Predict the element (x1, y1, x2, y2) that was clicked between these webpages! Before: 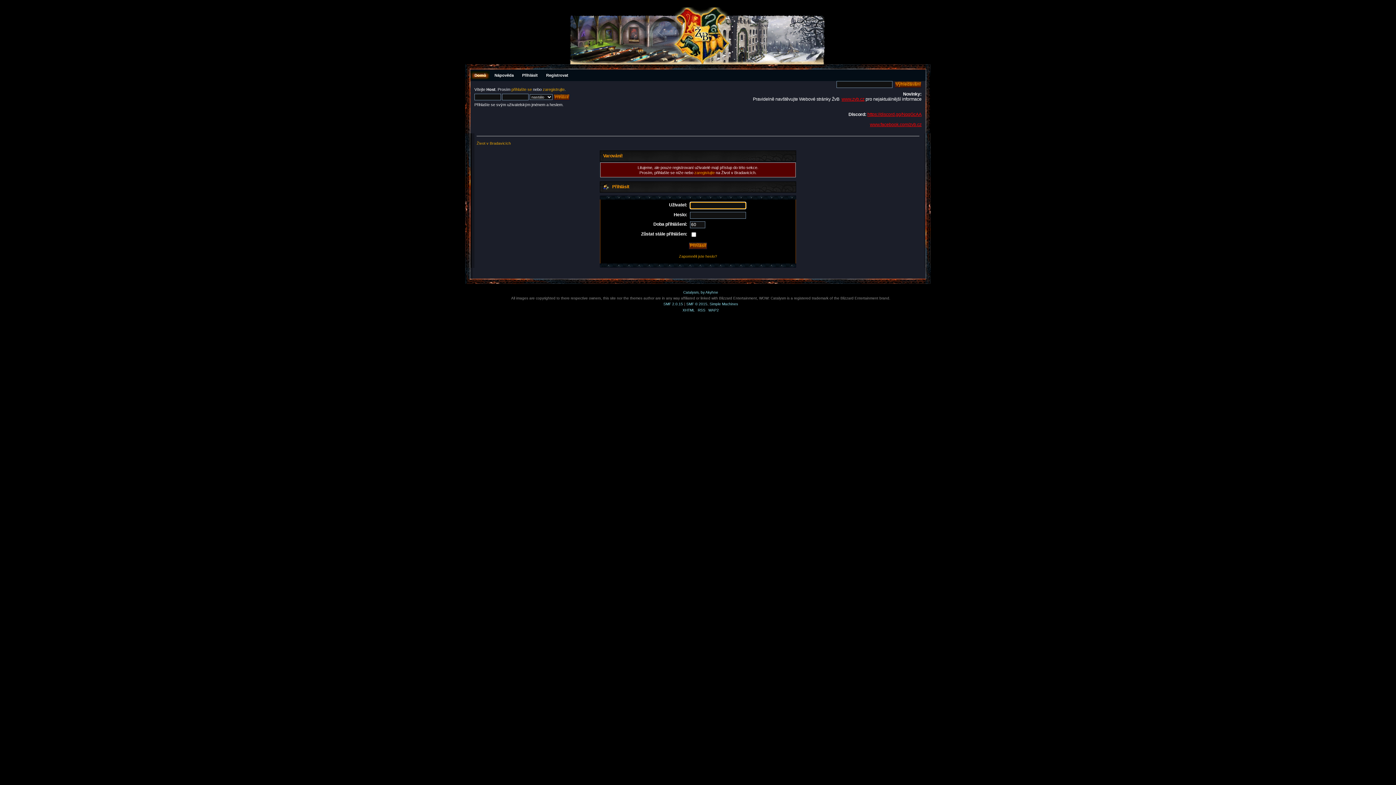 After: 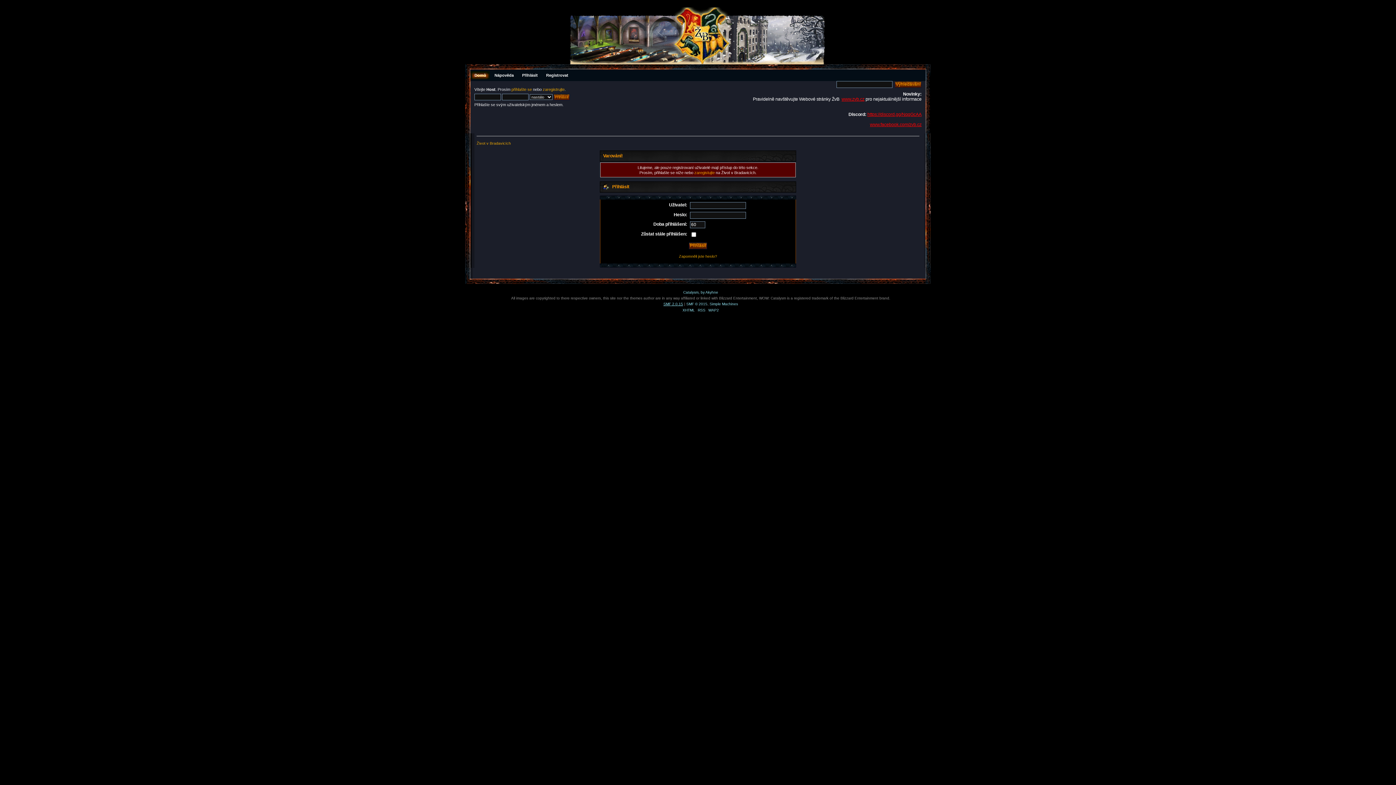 Action: label: SMF 2.0.15 bbox: (663, 302, 683, 306)